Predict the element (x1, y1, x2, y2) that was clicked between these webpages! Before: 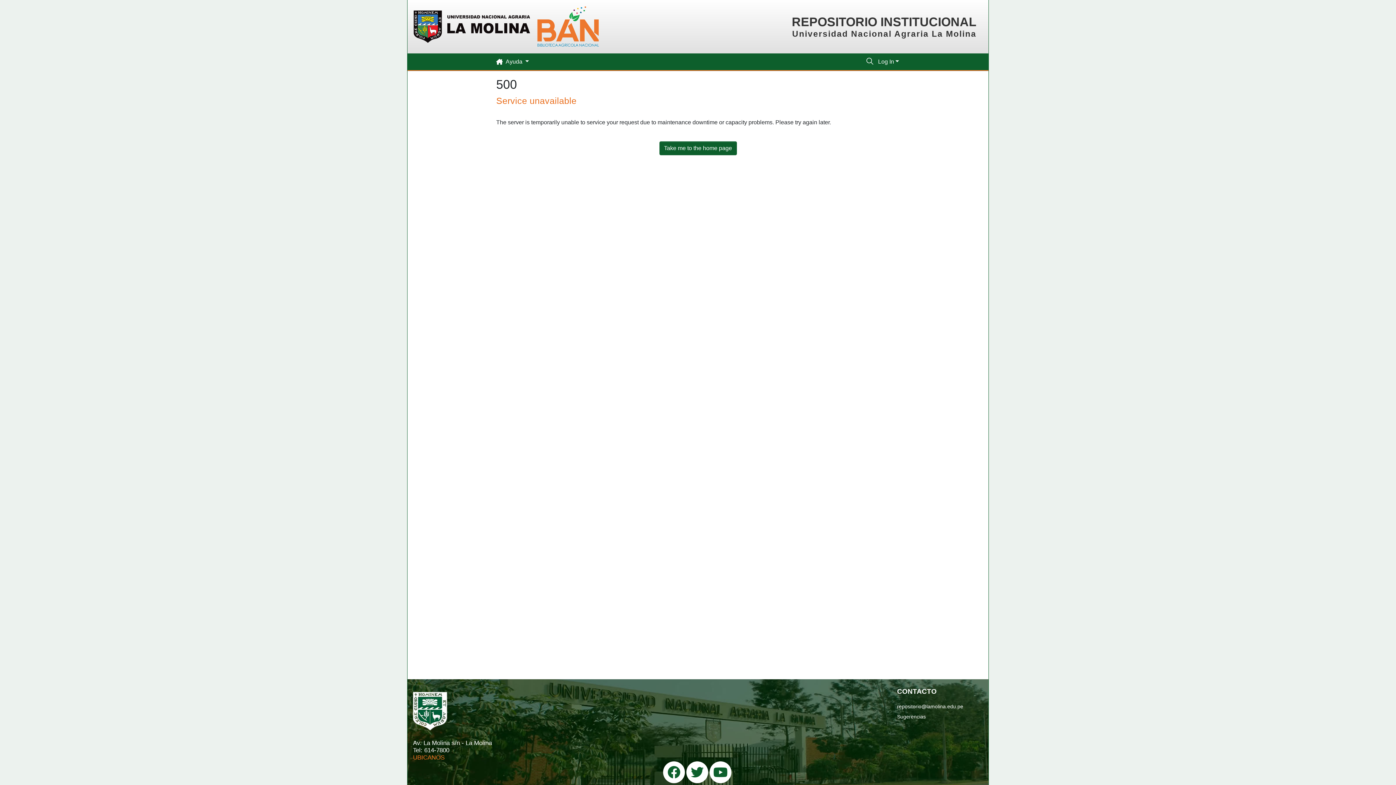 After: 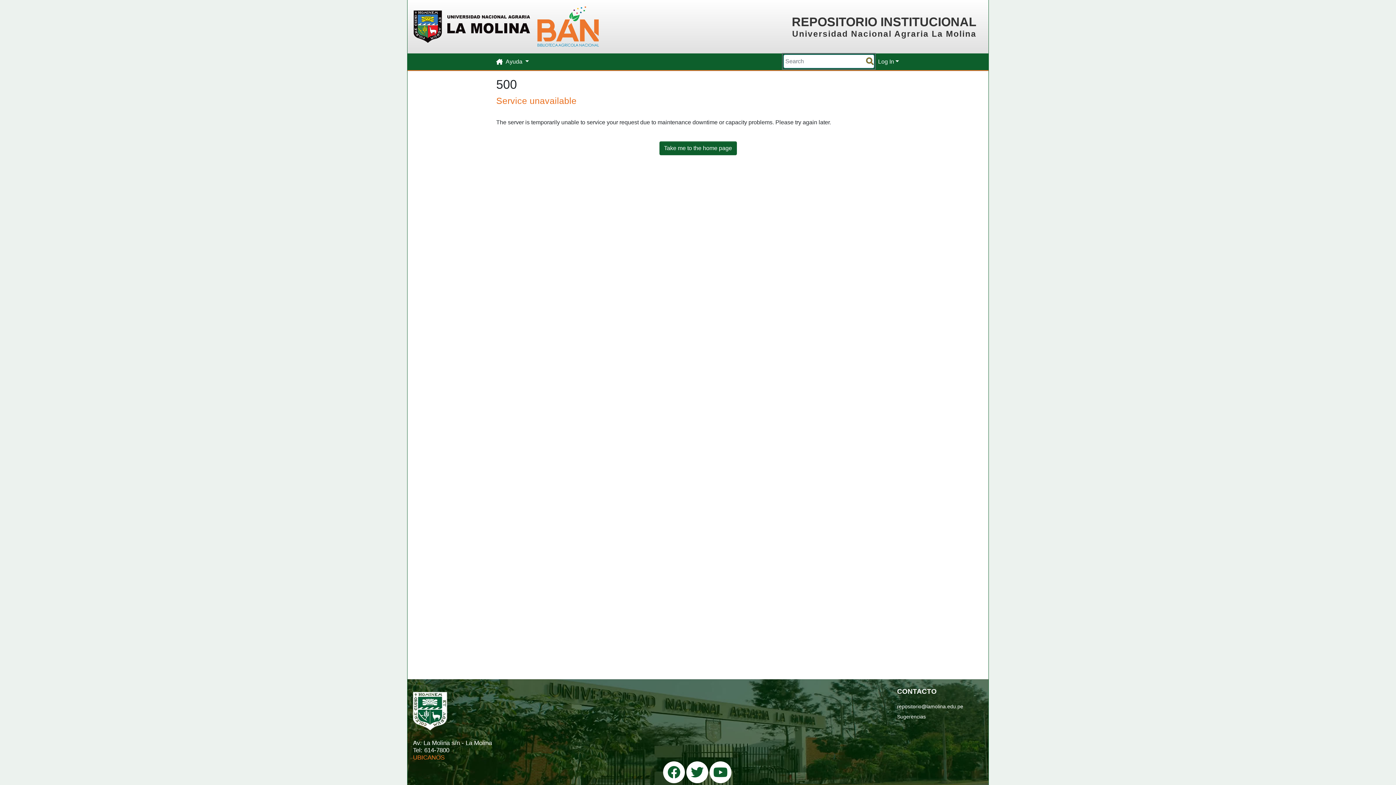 Action: bbox: (865, 57, 874, 66) label: Submit search